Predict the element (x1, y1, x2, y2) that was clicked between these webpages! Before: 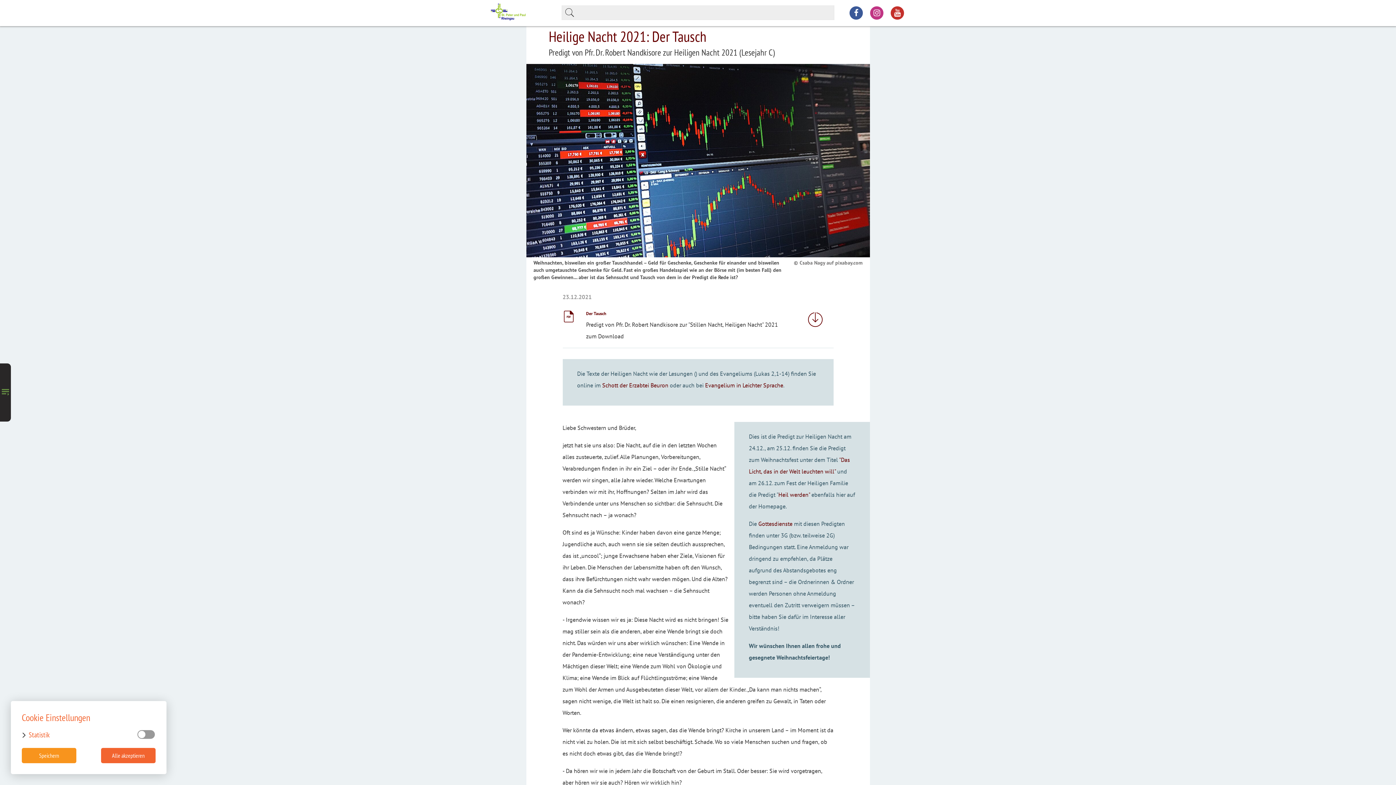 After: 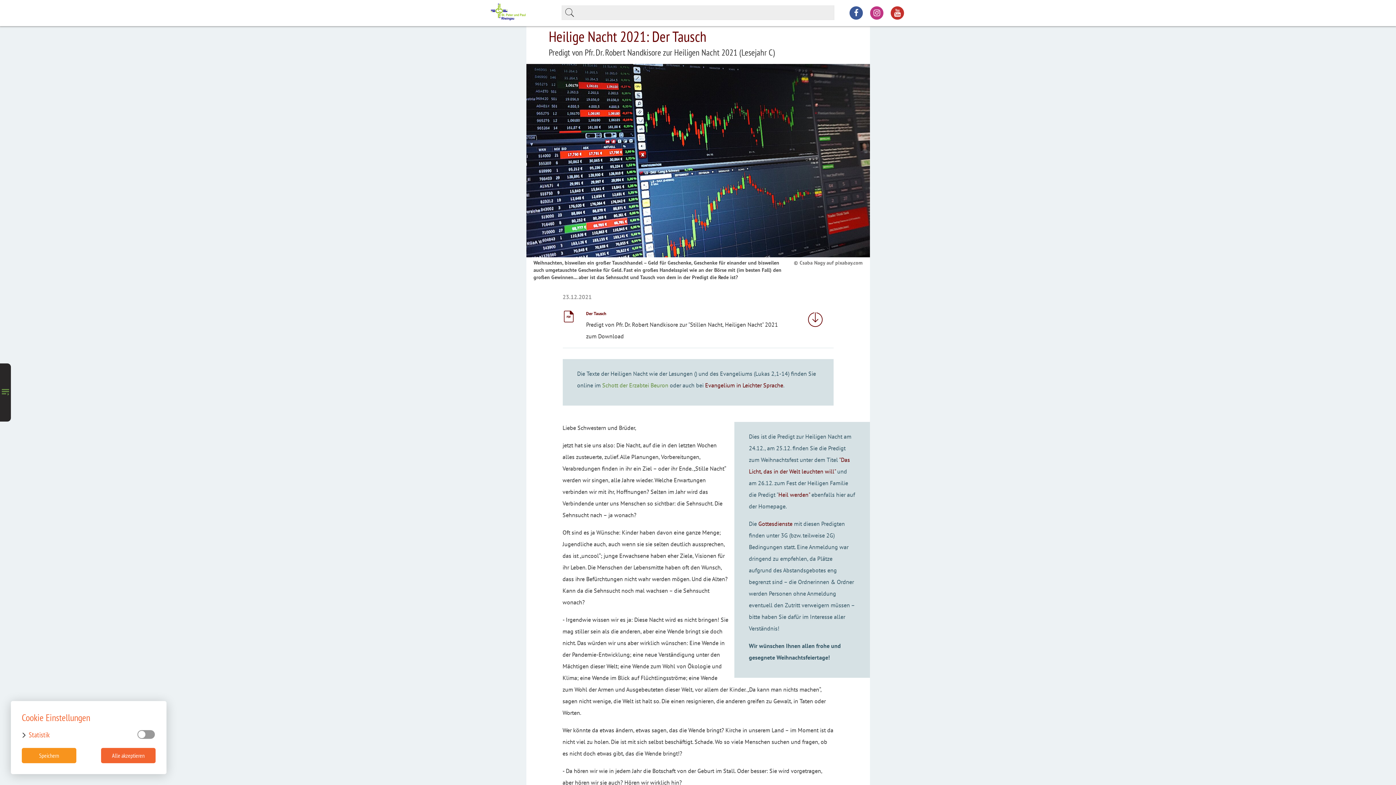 Action: bbox: (602, 381, 668, 388) label: Schott der Erzabtei Beuron